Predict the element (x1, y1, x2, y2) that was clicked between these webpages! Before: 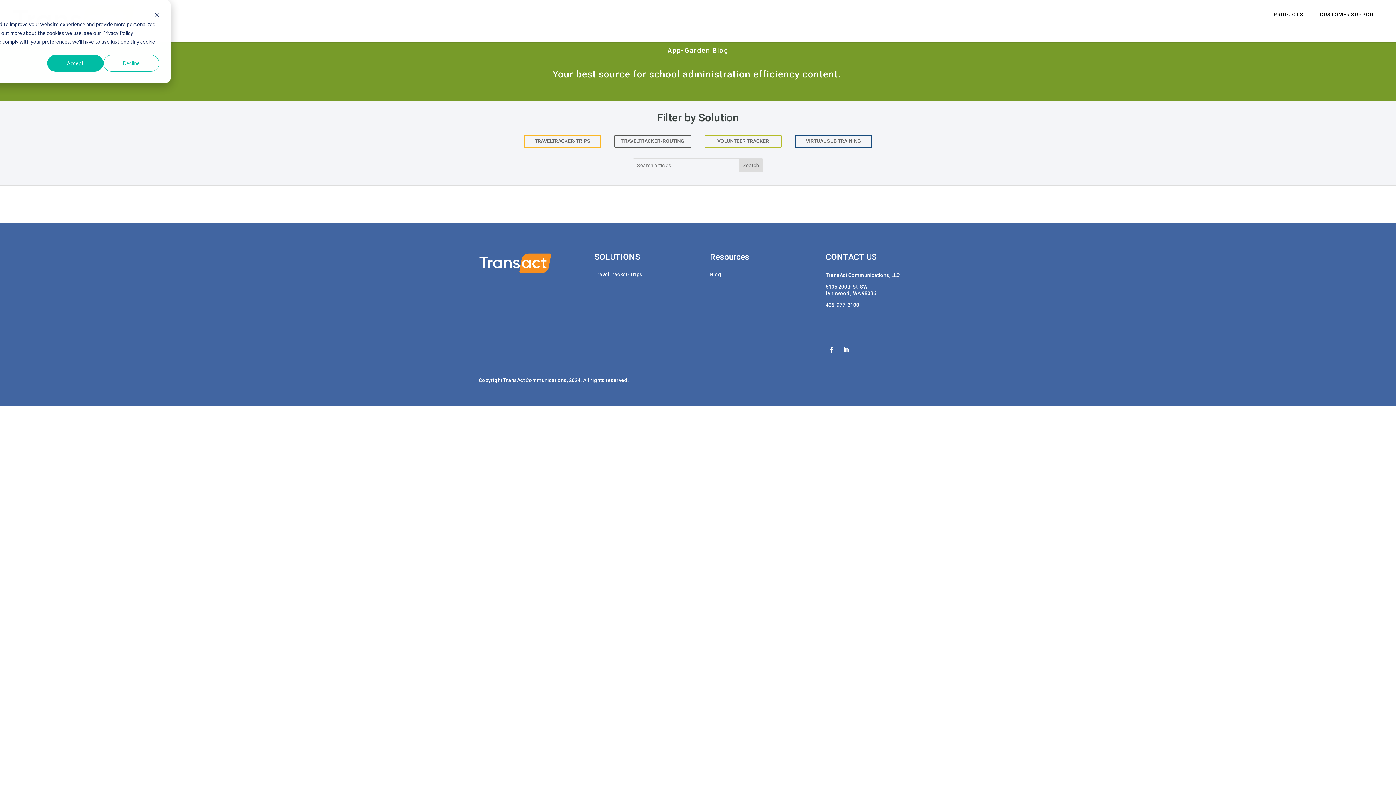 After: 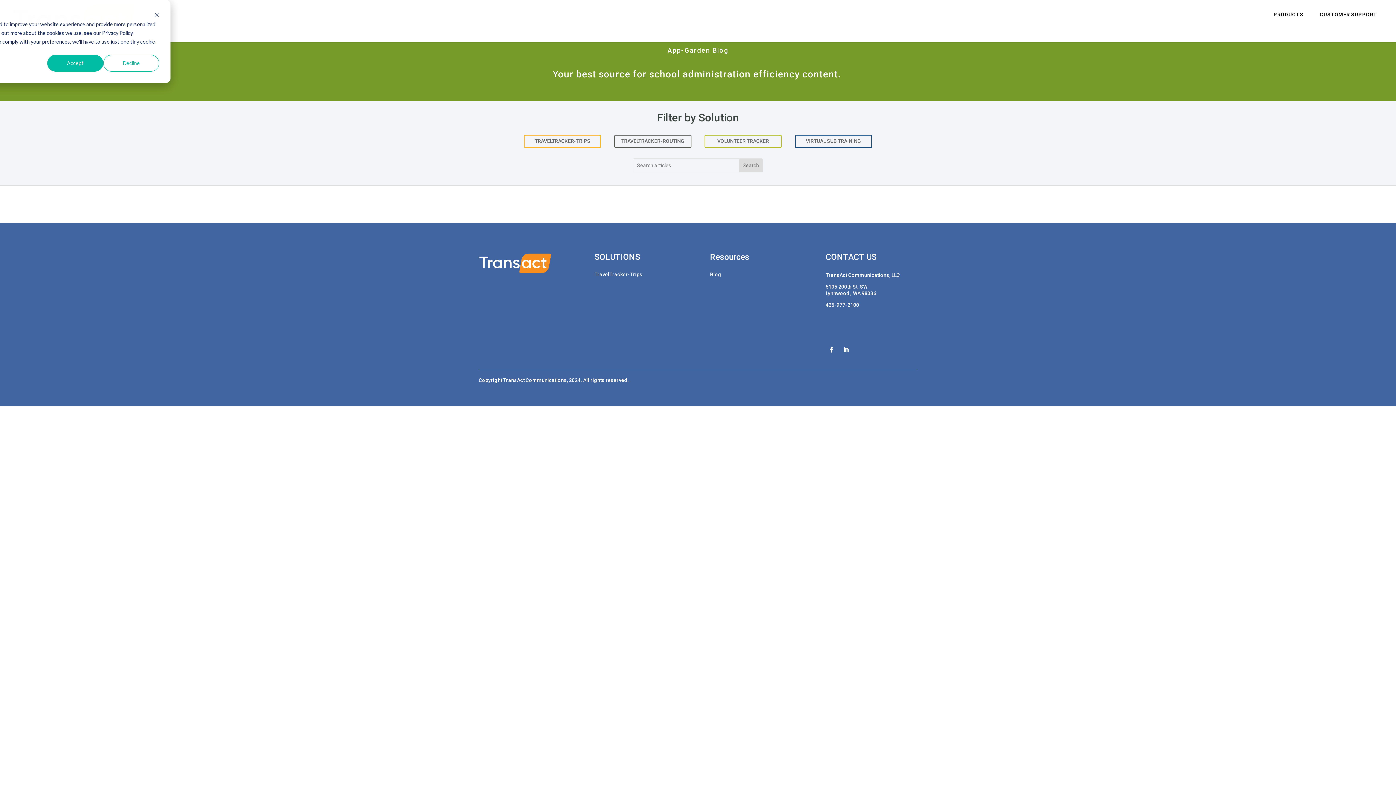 Action: bbox: (594, 252, 682, 264) label: SOLUTIONS